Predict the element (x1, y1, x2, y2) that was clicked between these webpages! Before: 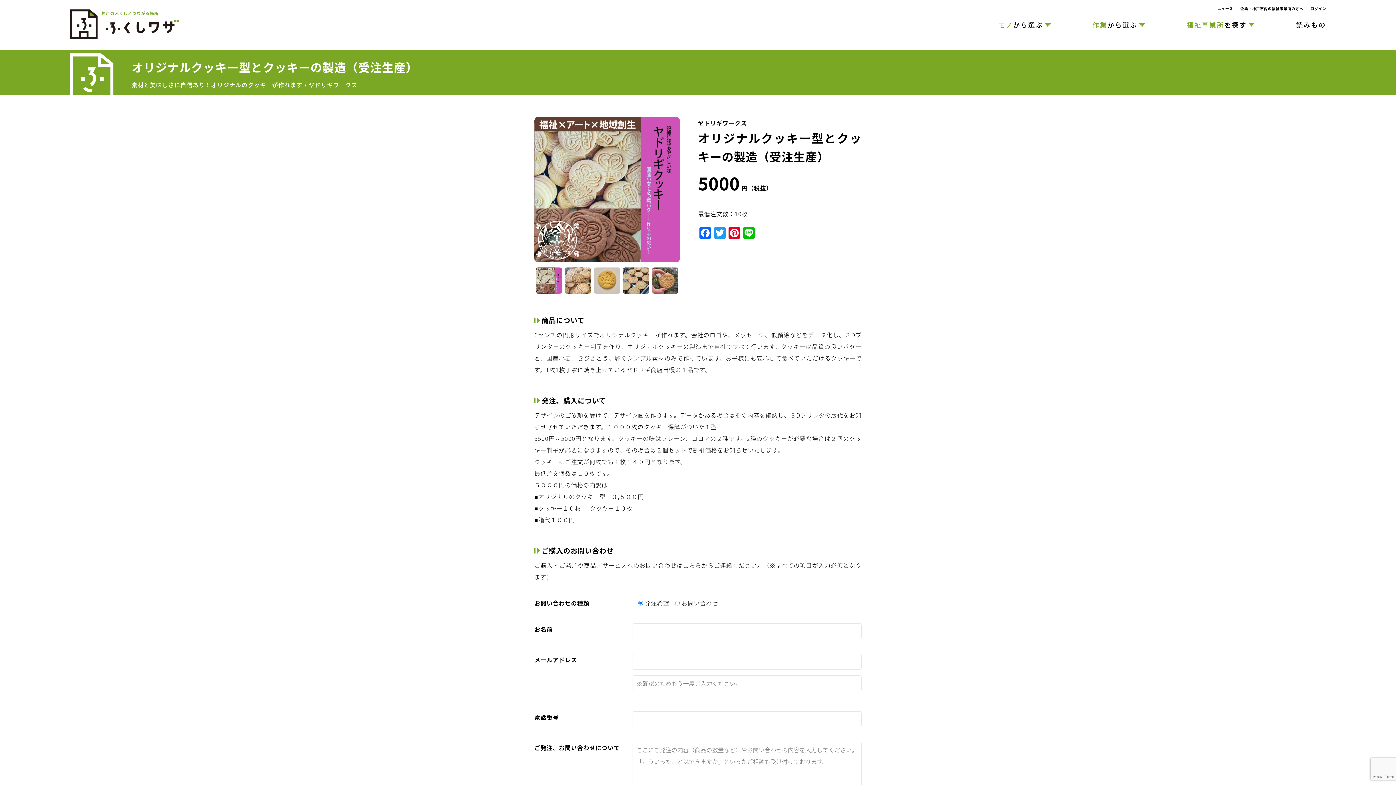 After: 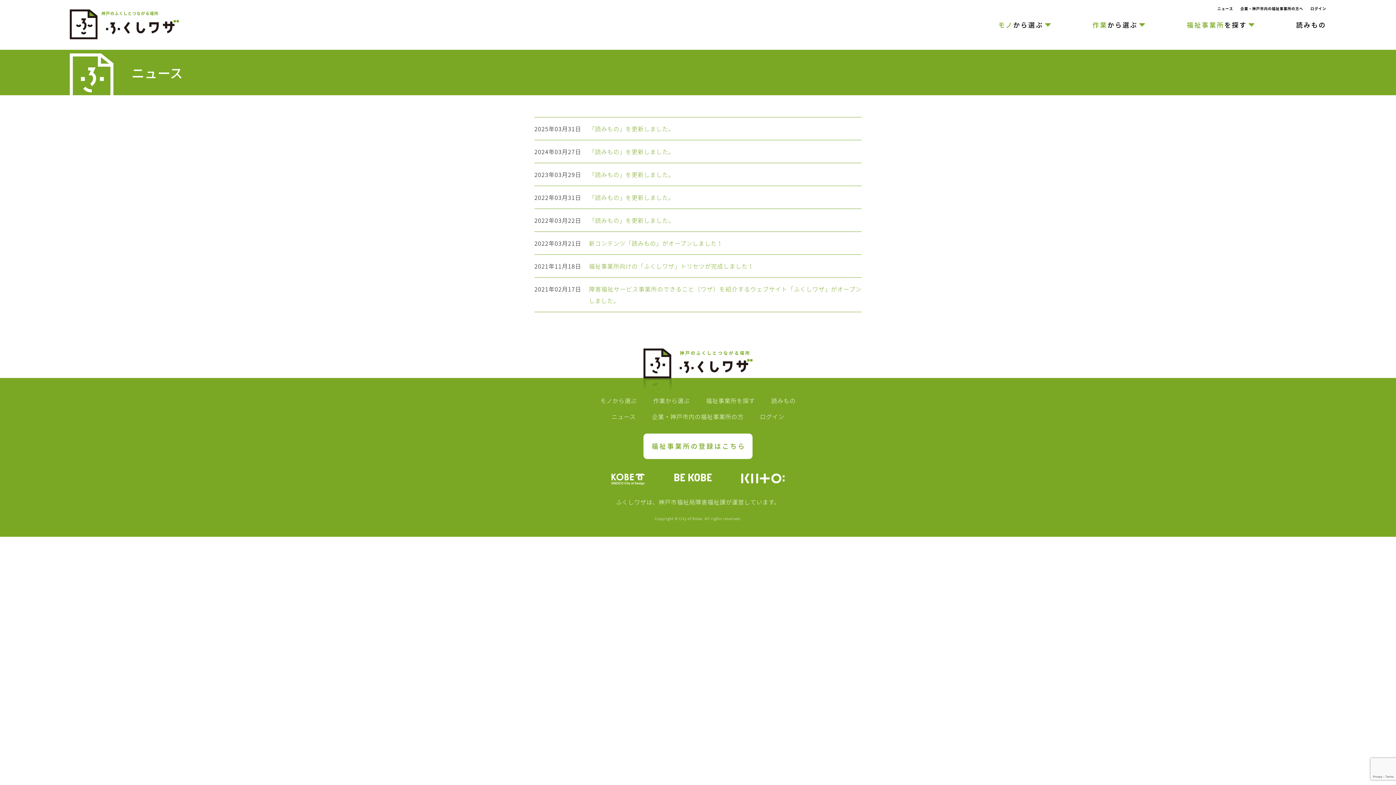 Action: label: ニュース bbox: (1217, 5, 1233, 12)